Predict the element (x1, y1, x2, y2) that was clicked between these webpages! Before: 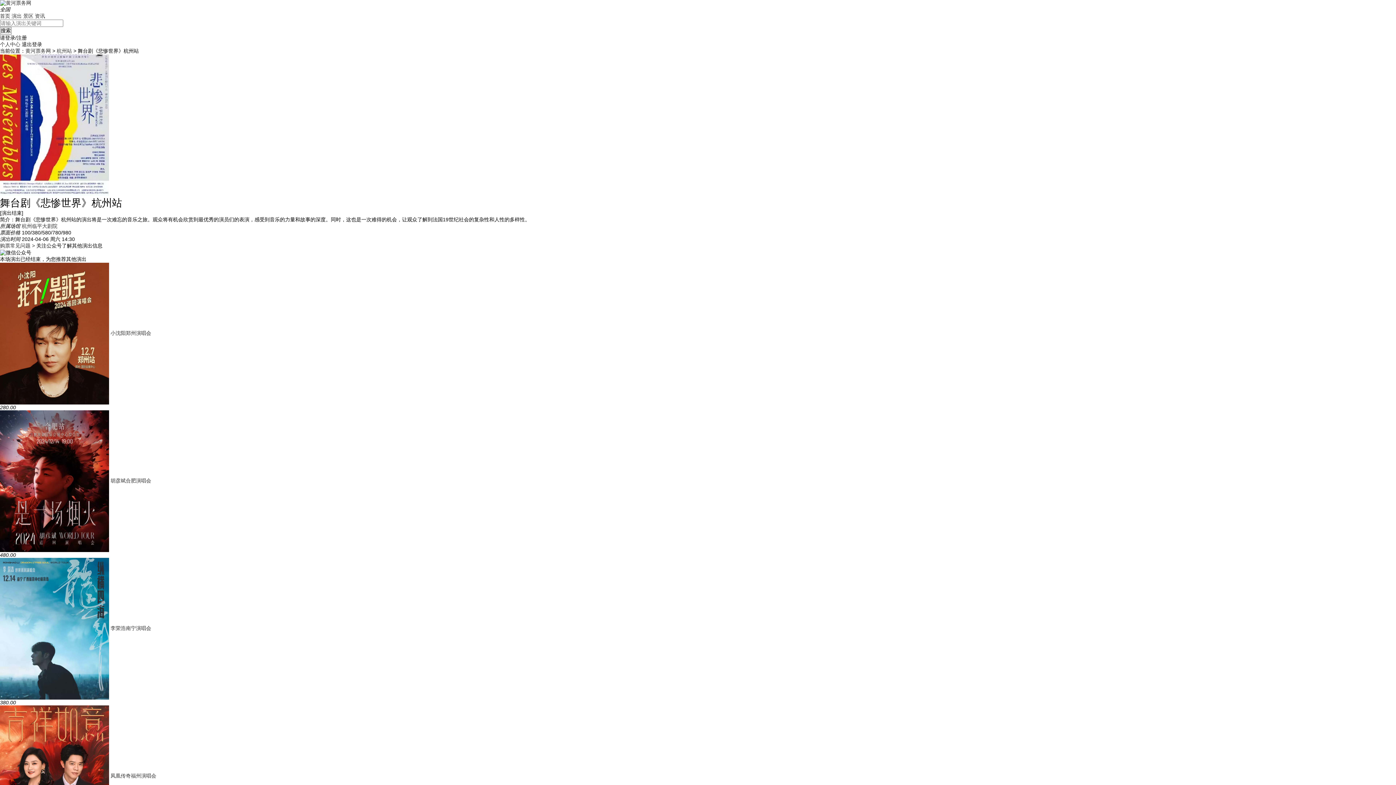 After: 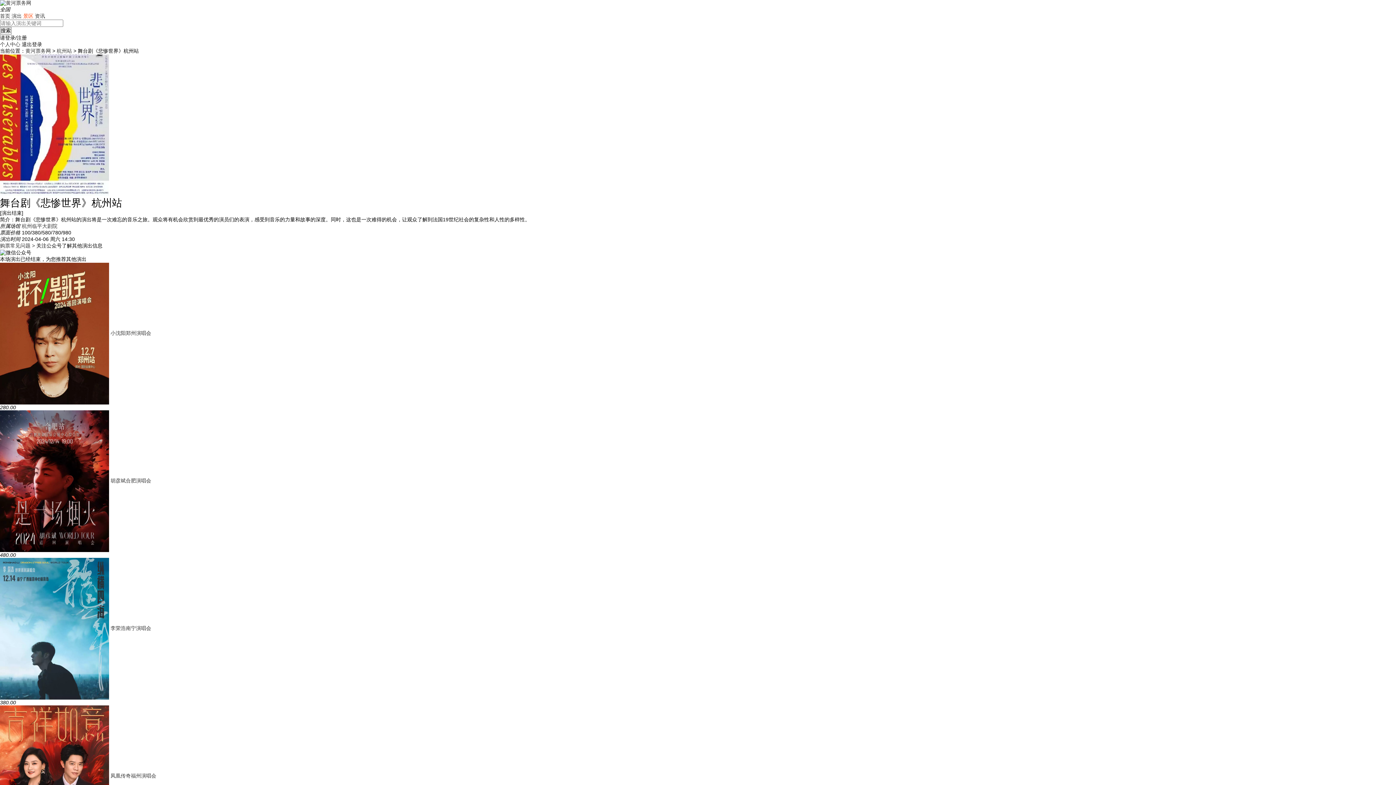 Action: bbox: (23, 13, 33, 19) label: 景区